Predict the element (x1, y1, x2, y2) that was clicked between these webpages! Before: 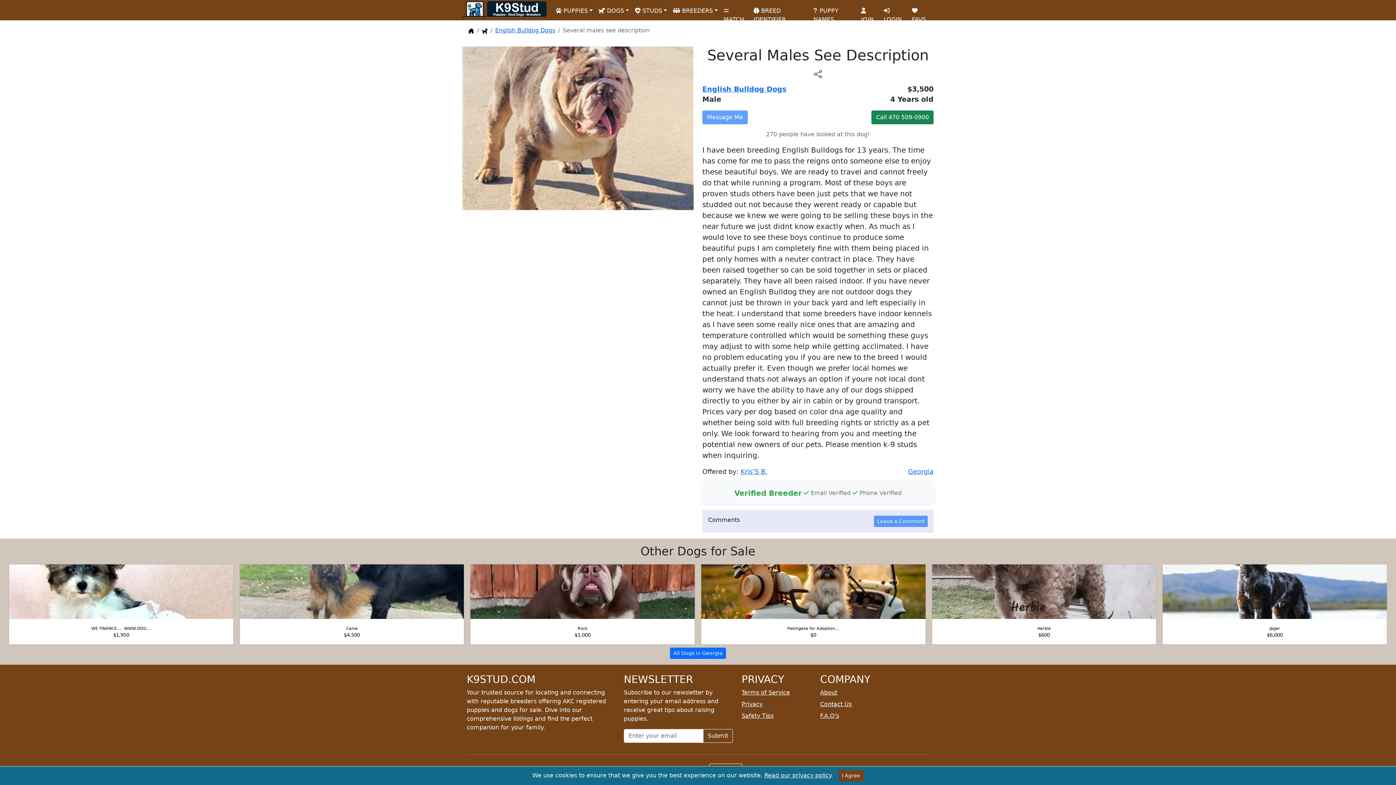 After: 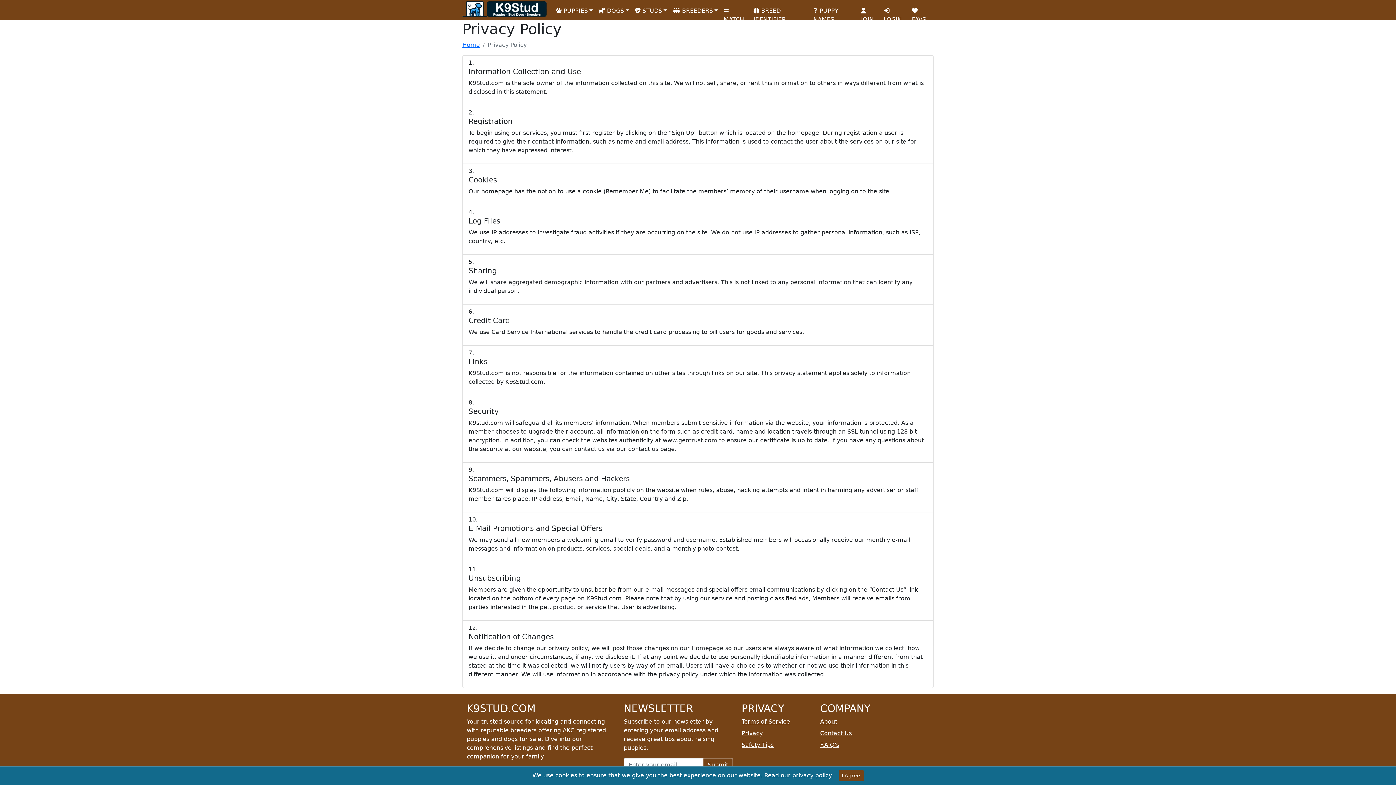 Action: bbox: (741, 701, 762, 708) label: Privacy